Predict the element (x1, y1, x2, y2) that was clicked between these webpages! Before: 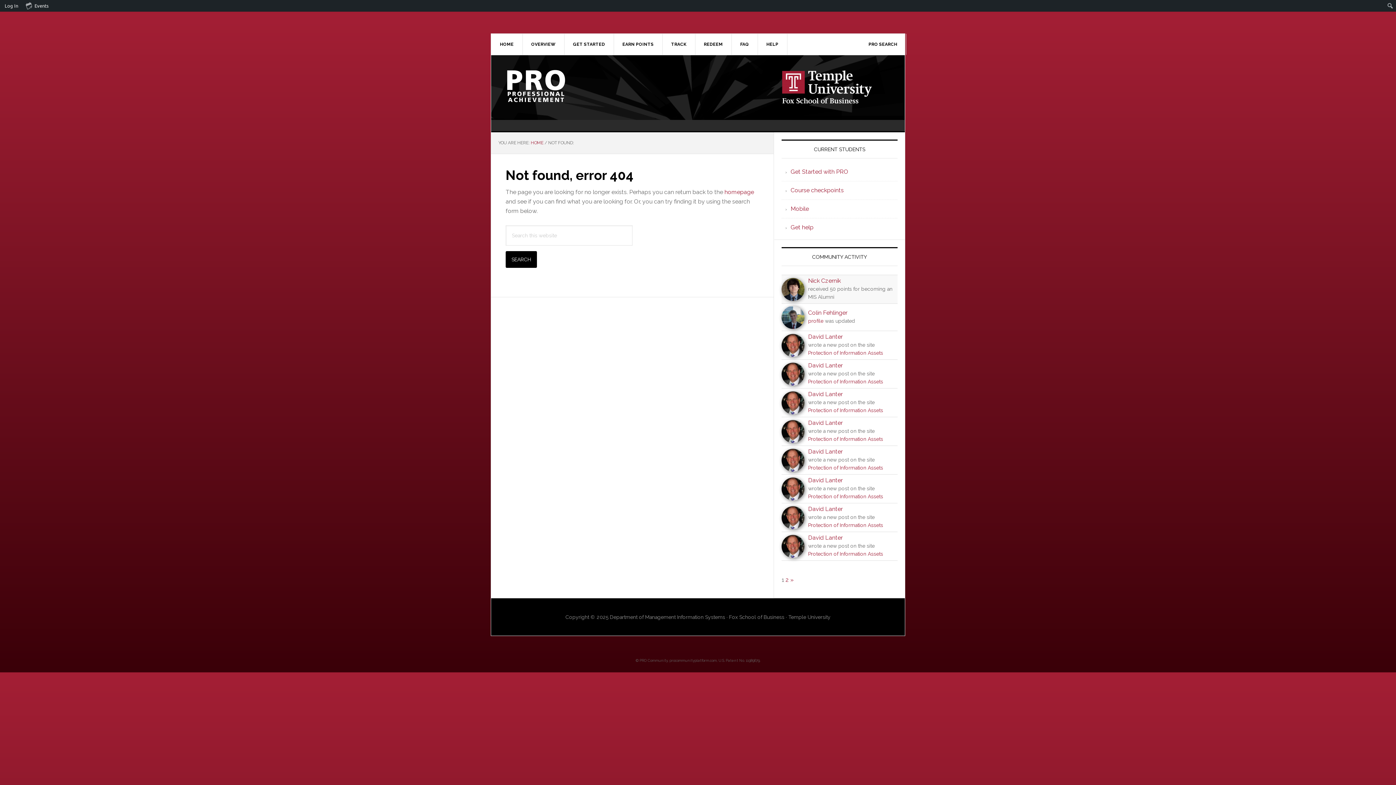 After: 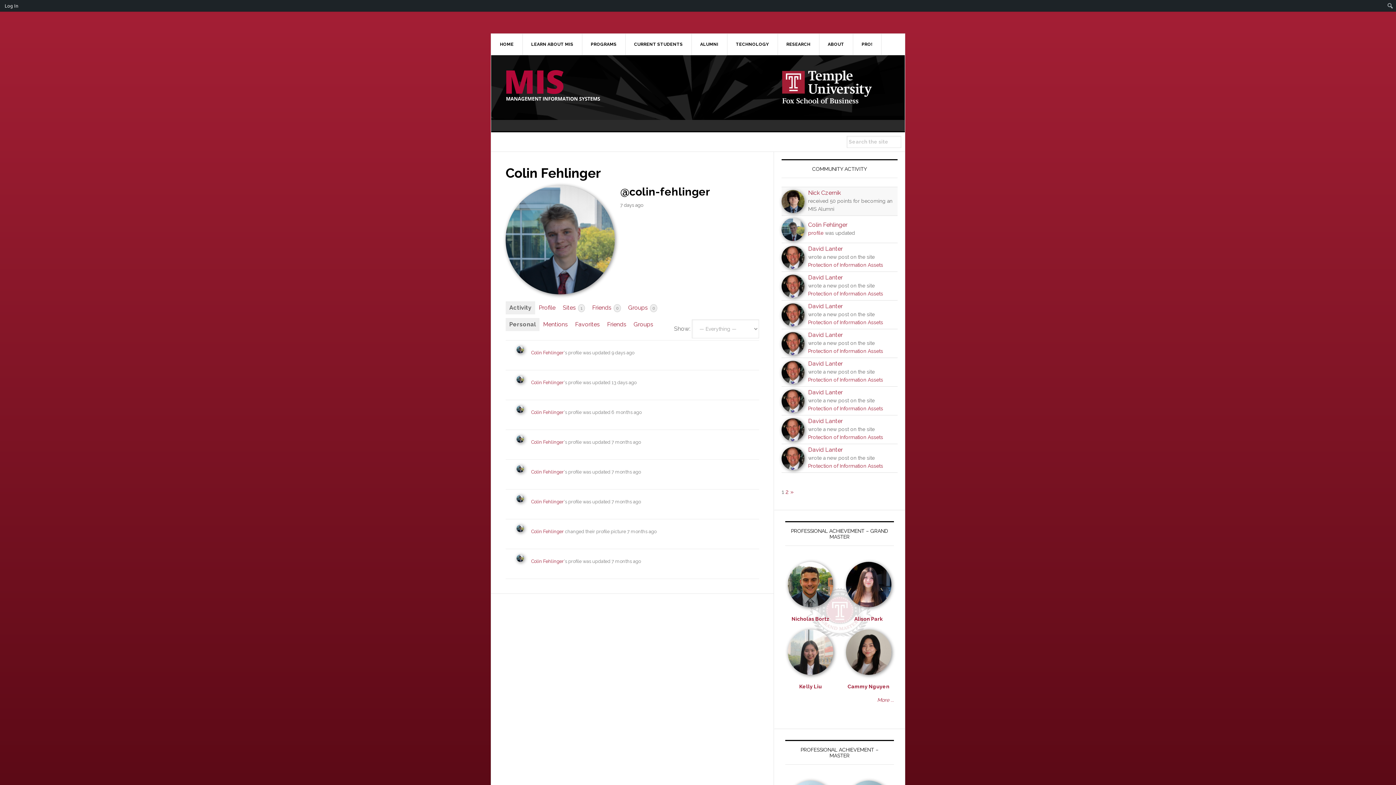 Action: label: Colin Fehlinger bbox: (808, 309, 847, 316)